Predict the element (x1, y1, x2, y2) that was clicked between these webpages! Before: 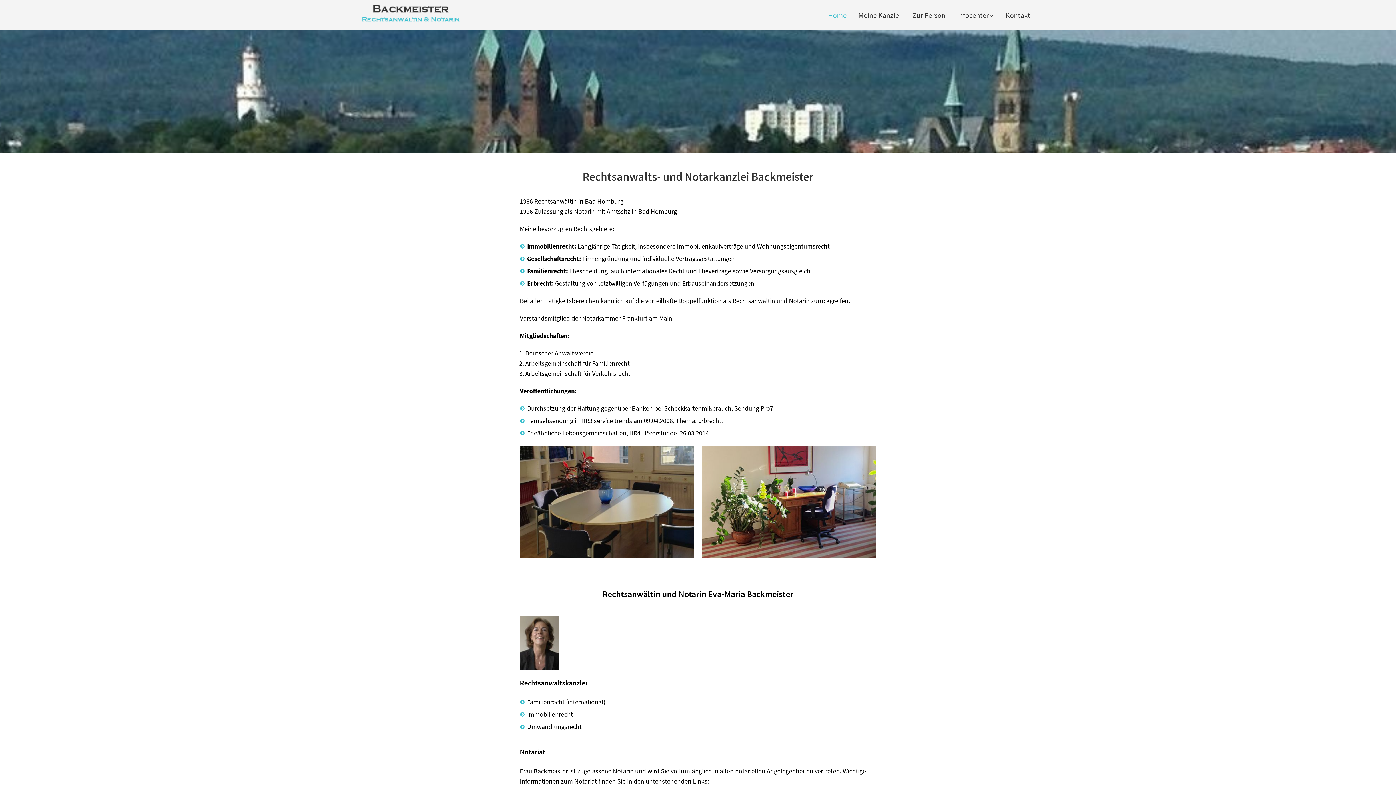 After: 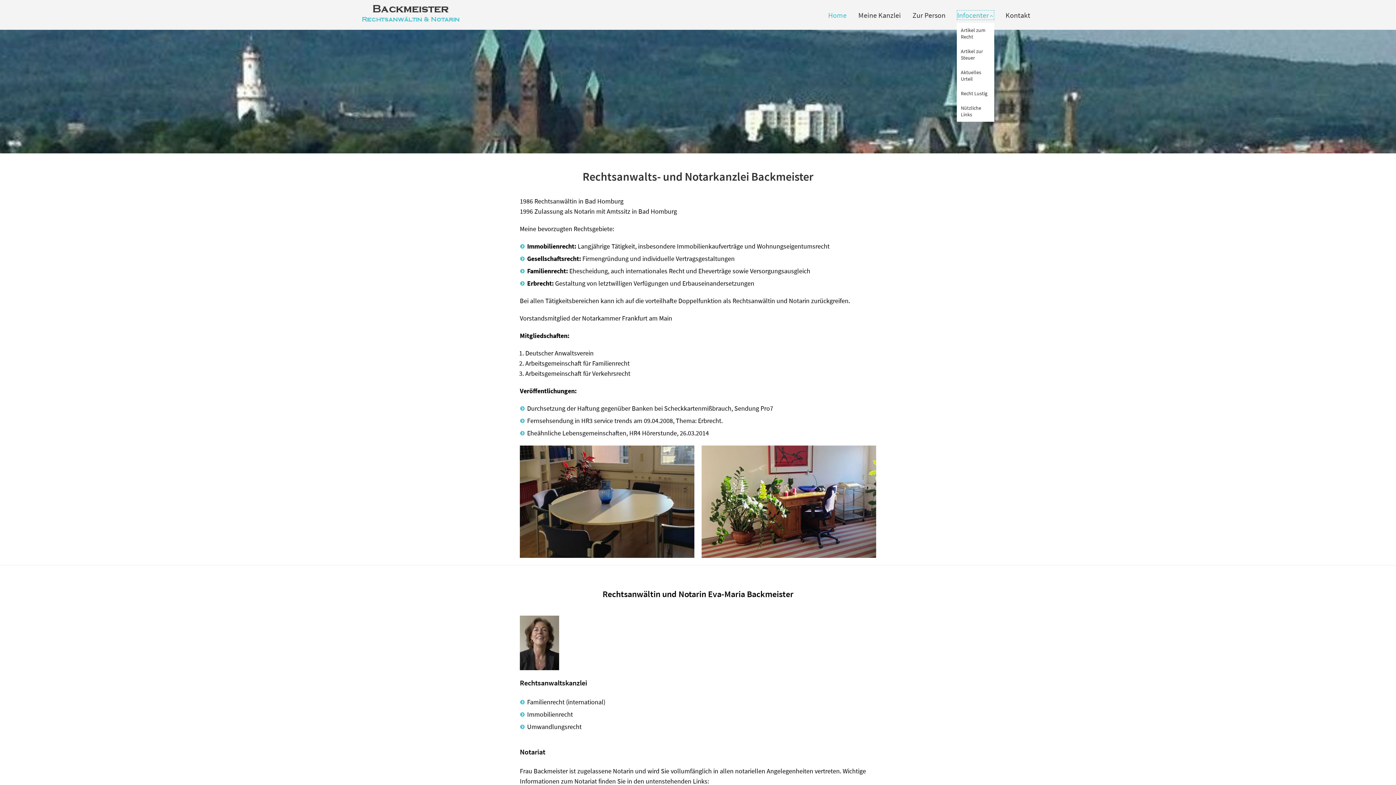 Action: label: Infocenter bbox: (957, 10, 994, 19)